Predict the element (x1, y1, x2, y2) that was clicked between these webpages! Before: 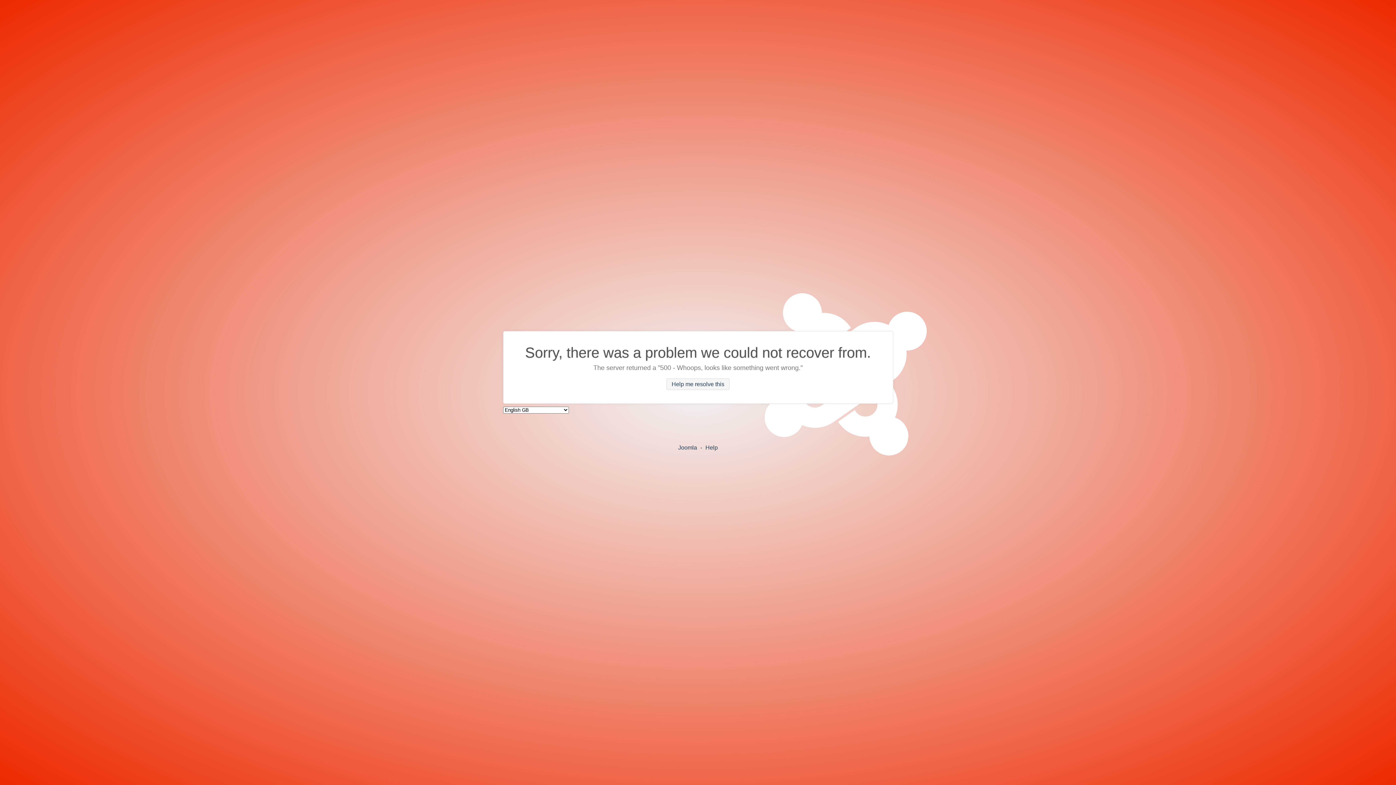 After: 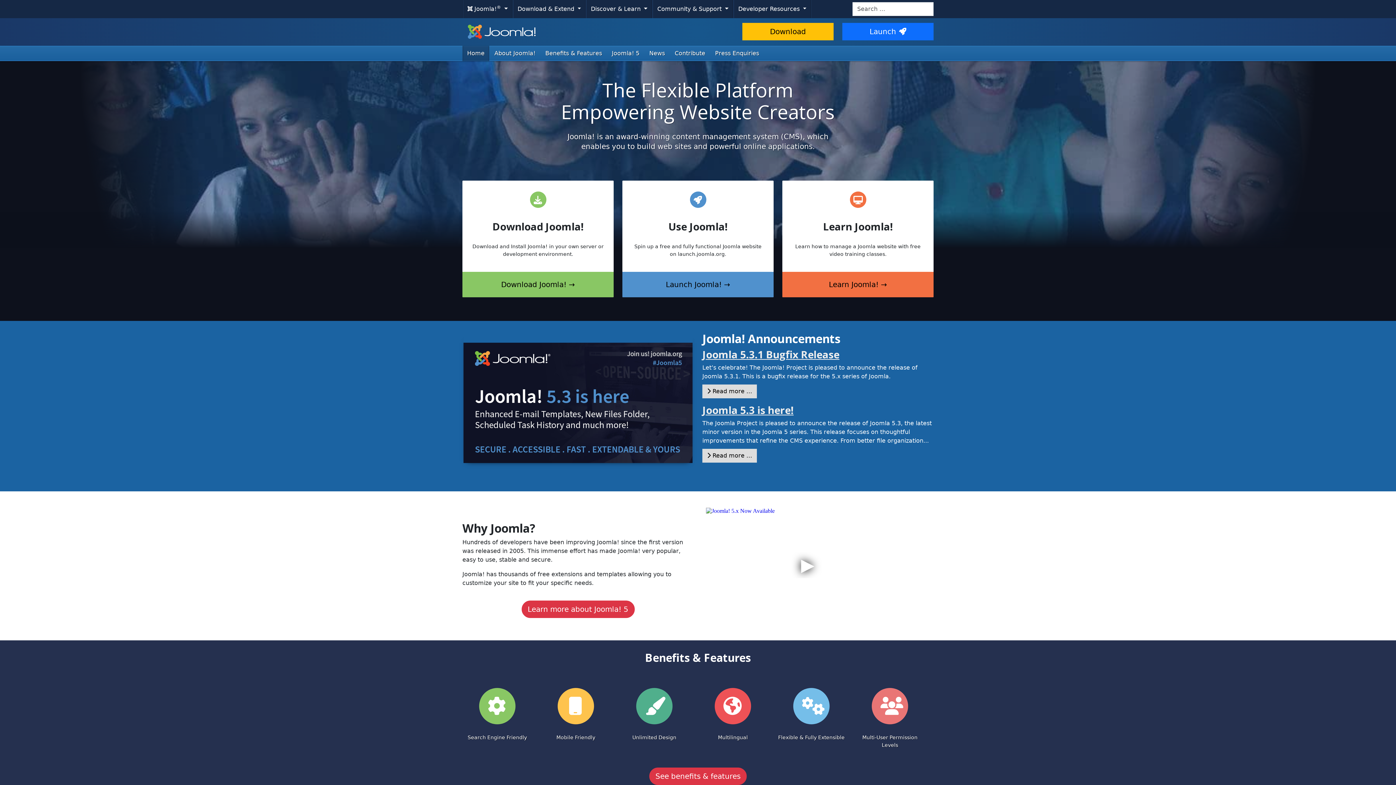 Action: bbox: (678, 444, 697, 450) label: Joomla